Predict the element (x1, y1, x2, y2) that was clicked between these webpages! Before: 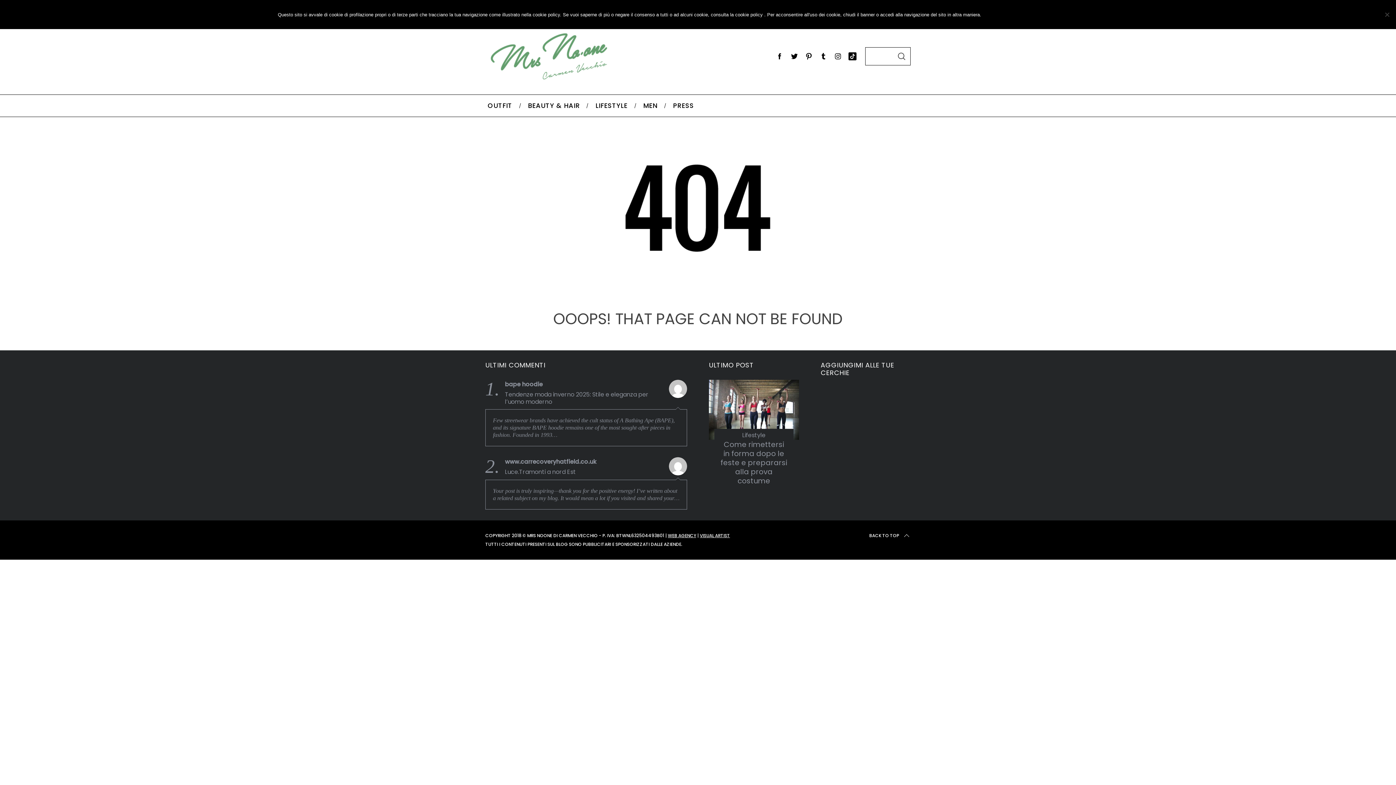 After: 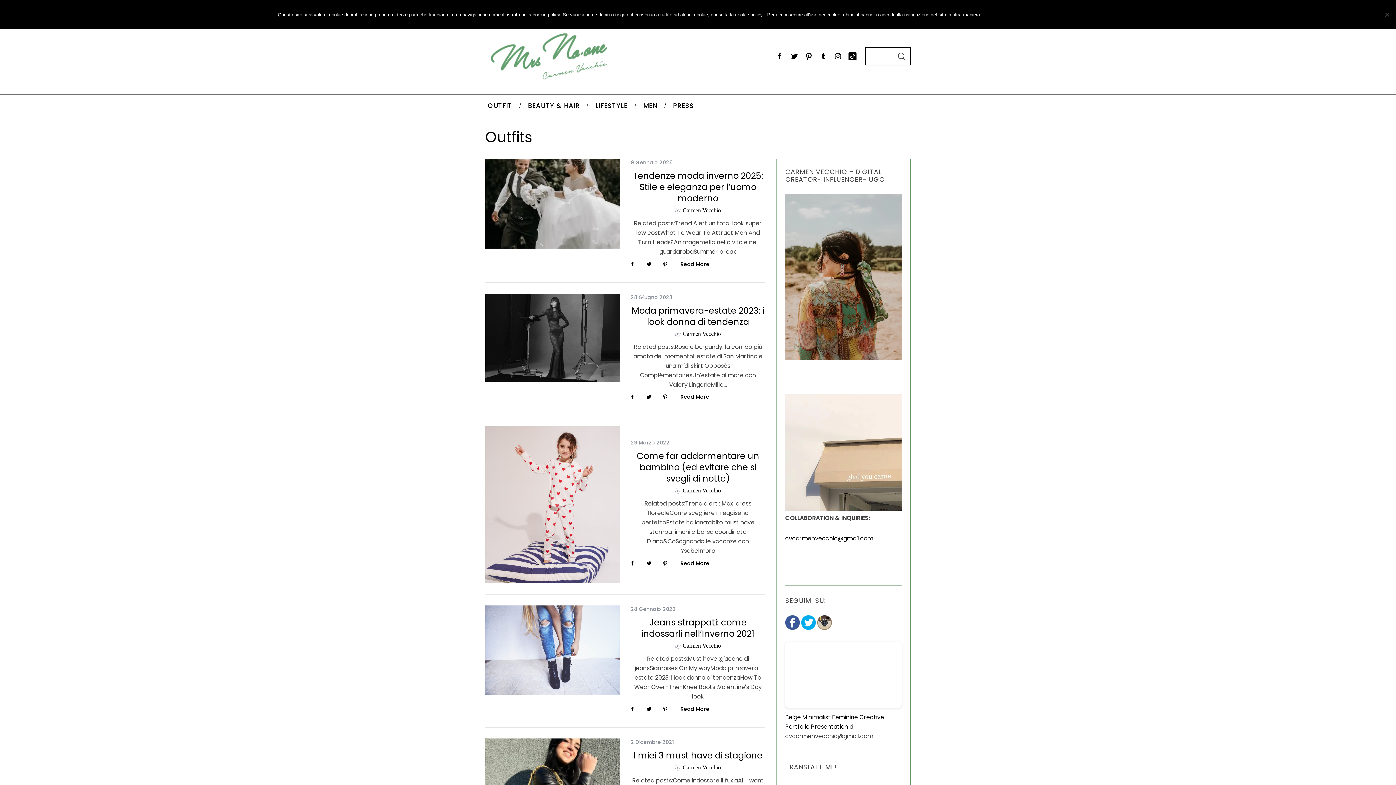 Action: label: OUTFIT bbox: (480, 94, 520, 116)